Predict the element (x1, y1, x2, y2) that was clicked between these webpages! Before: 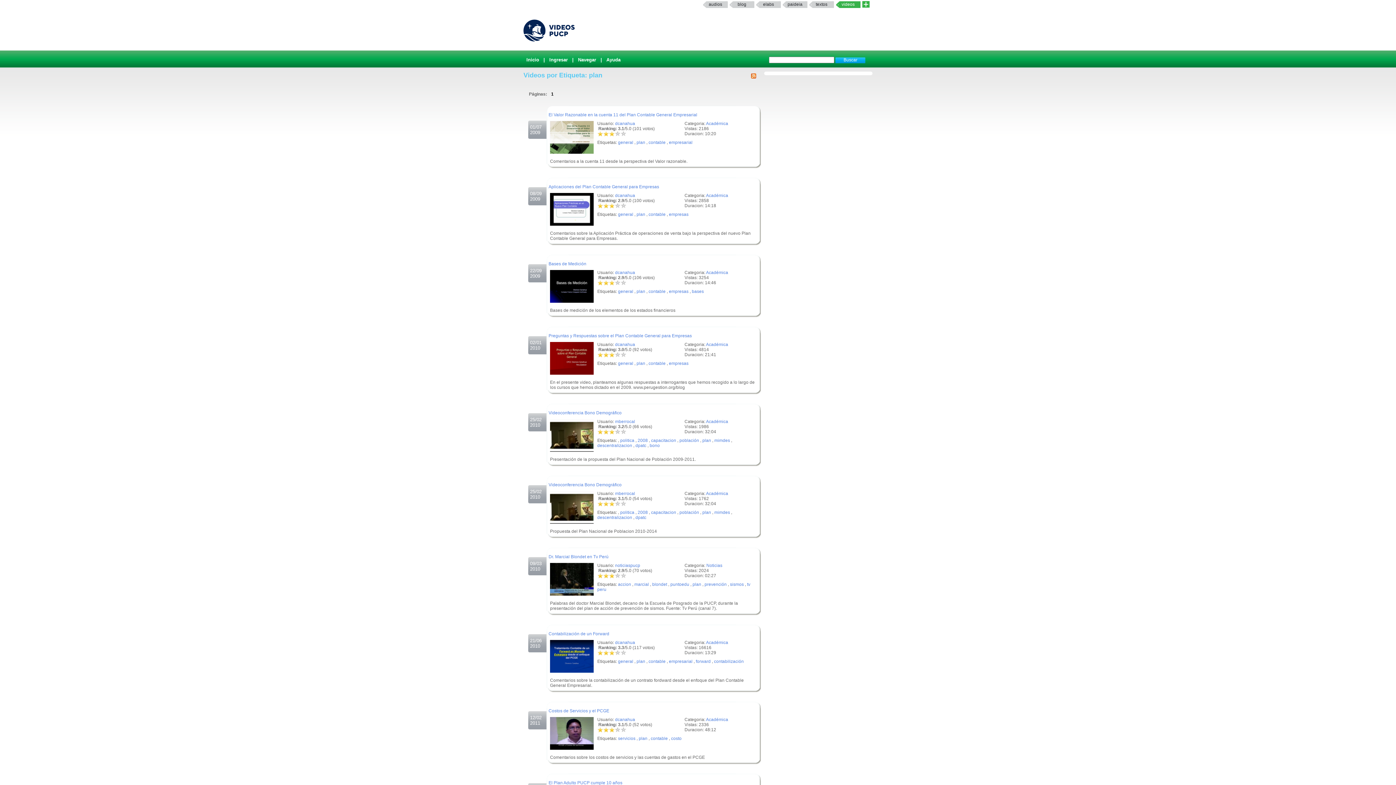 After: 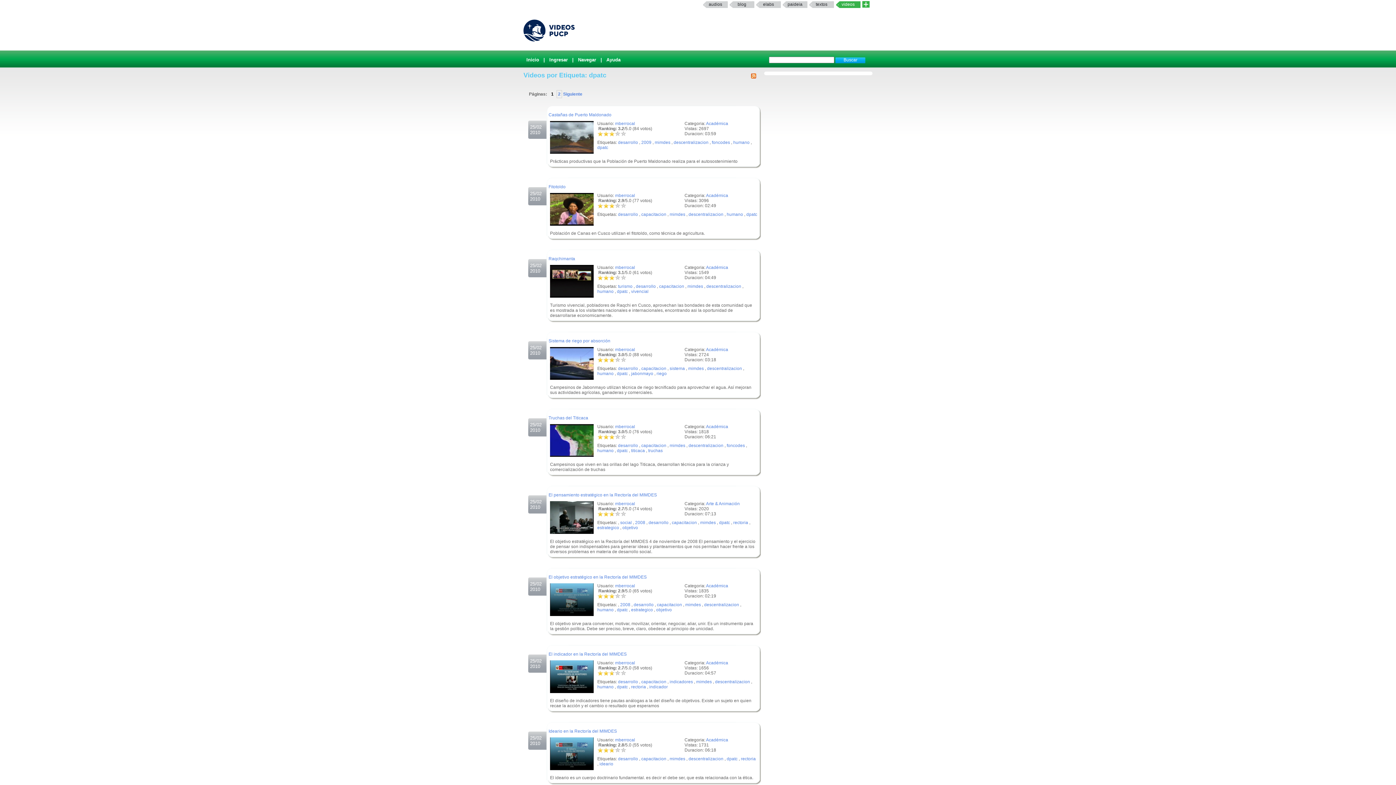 Action: label: dpatc bbox: (635, 515, 646, 520)